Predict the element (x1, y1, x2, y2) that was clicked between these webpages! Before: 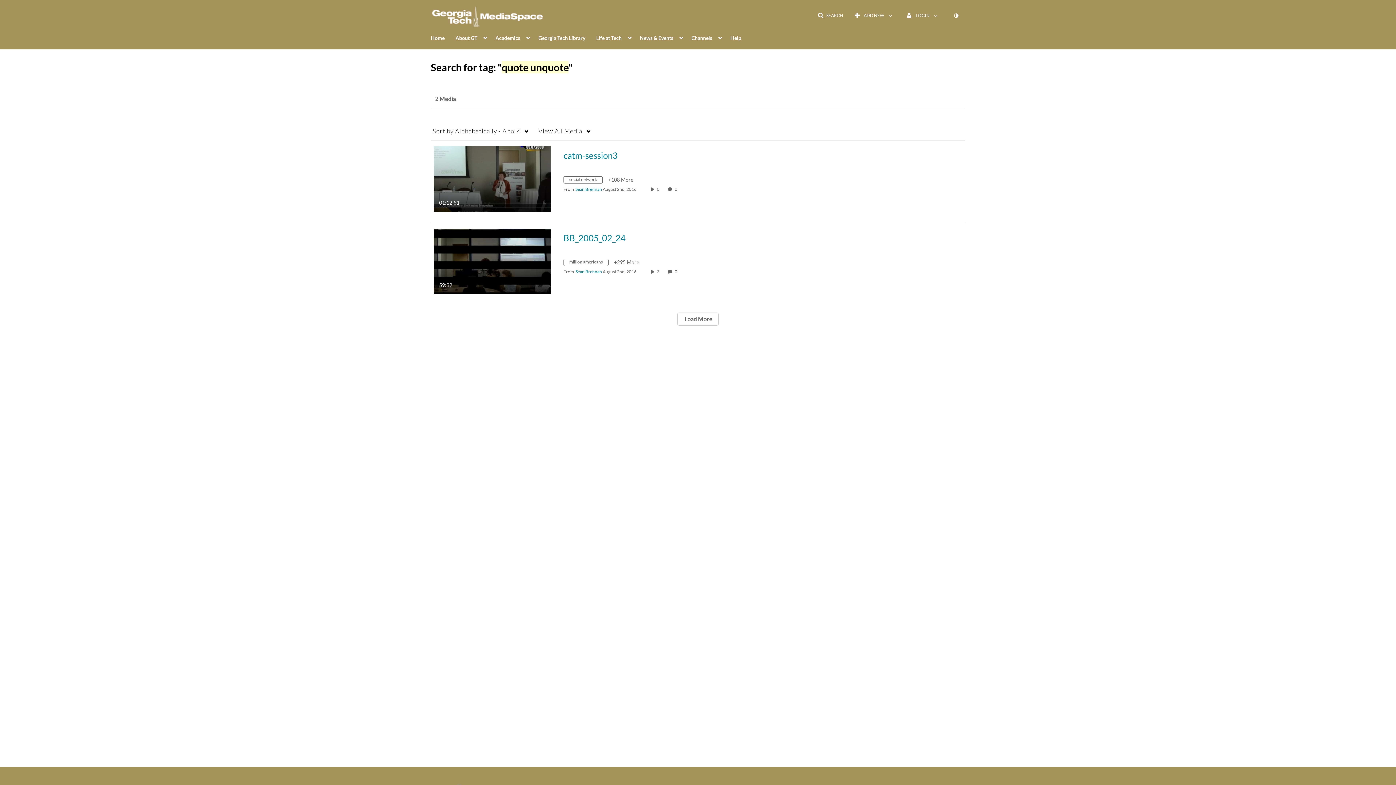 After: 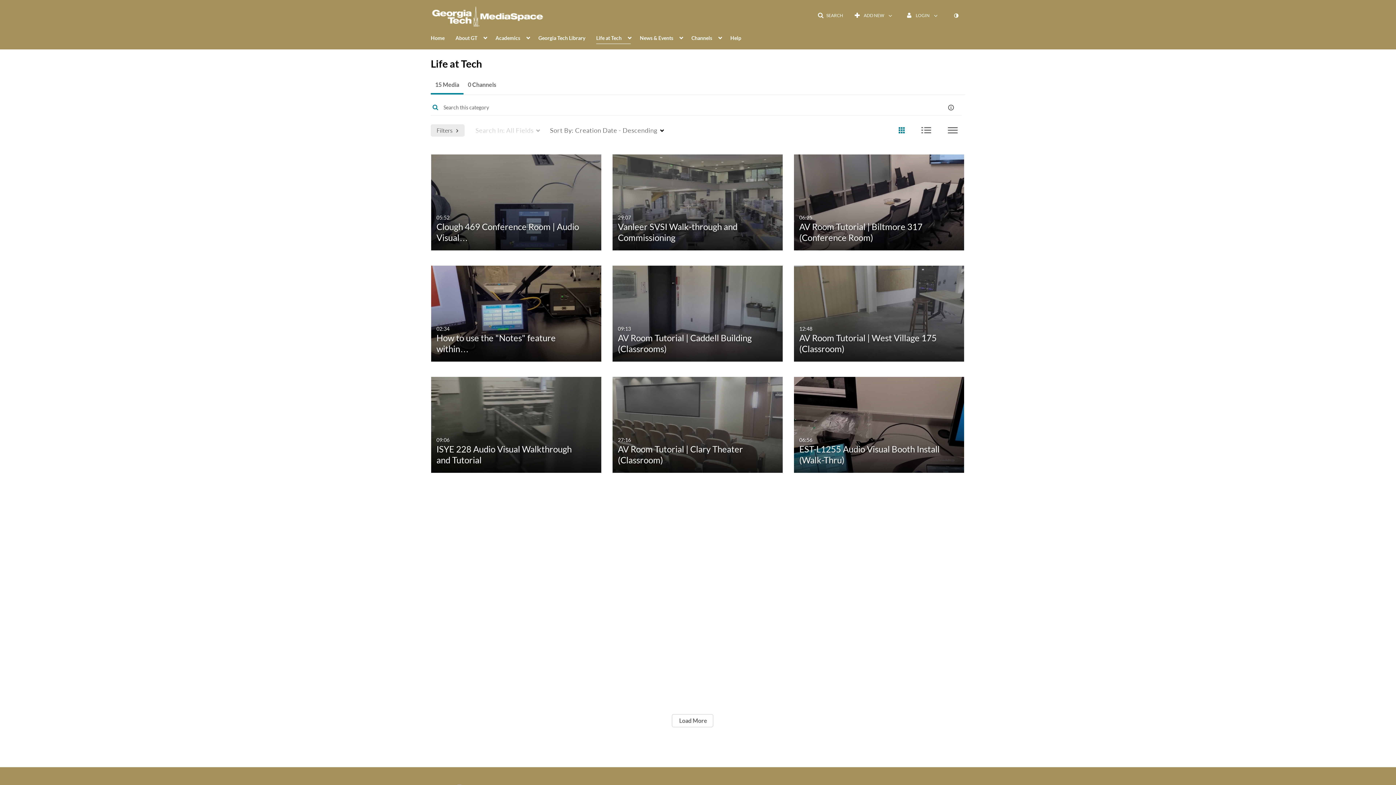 Action: label: Life at Tech bbox: (596, 30, 630, 44)